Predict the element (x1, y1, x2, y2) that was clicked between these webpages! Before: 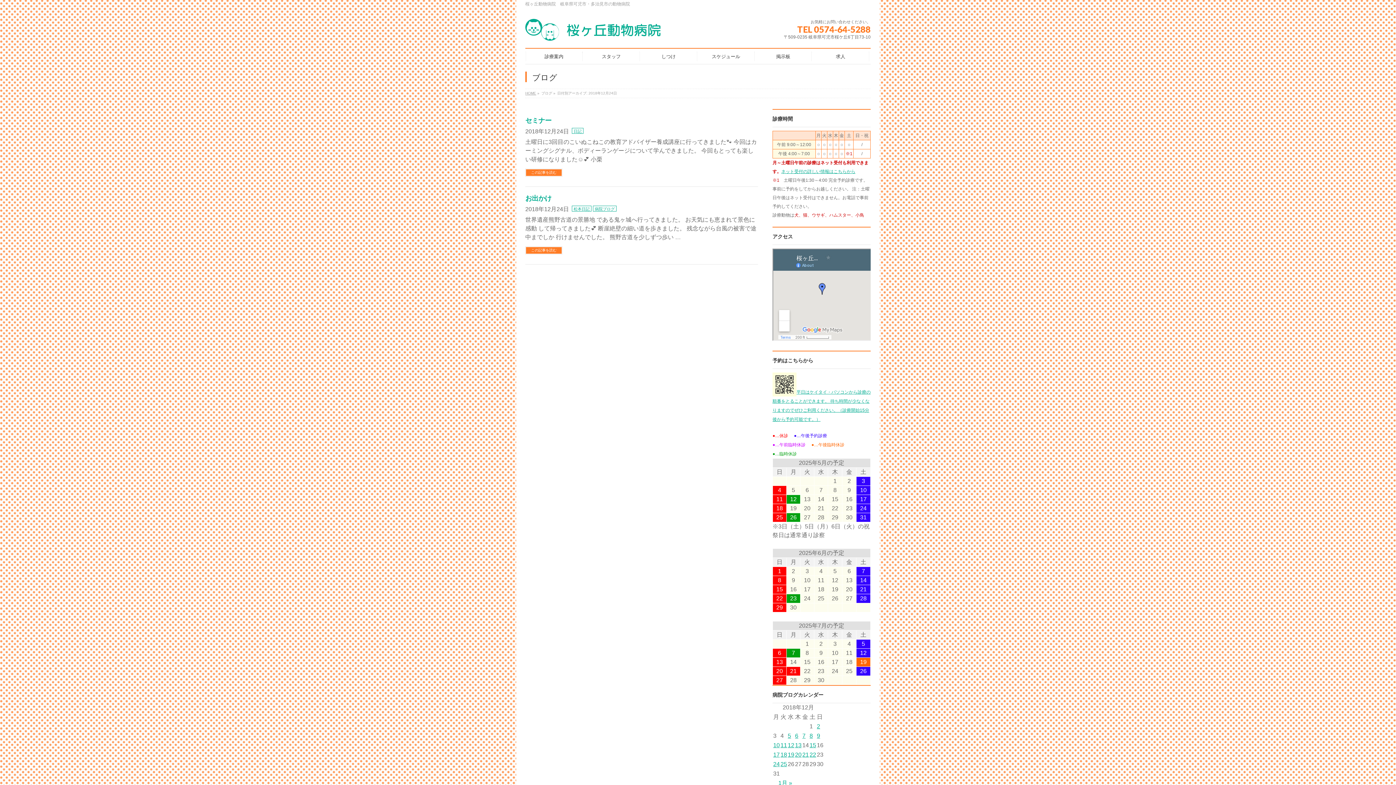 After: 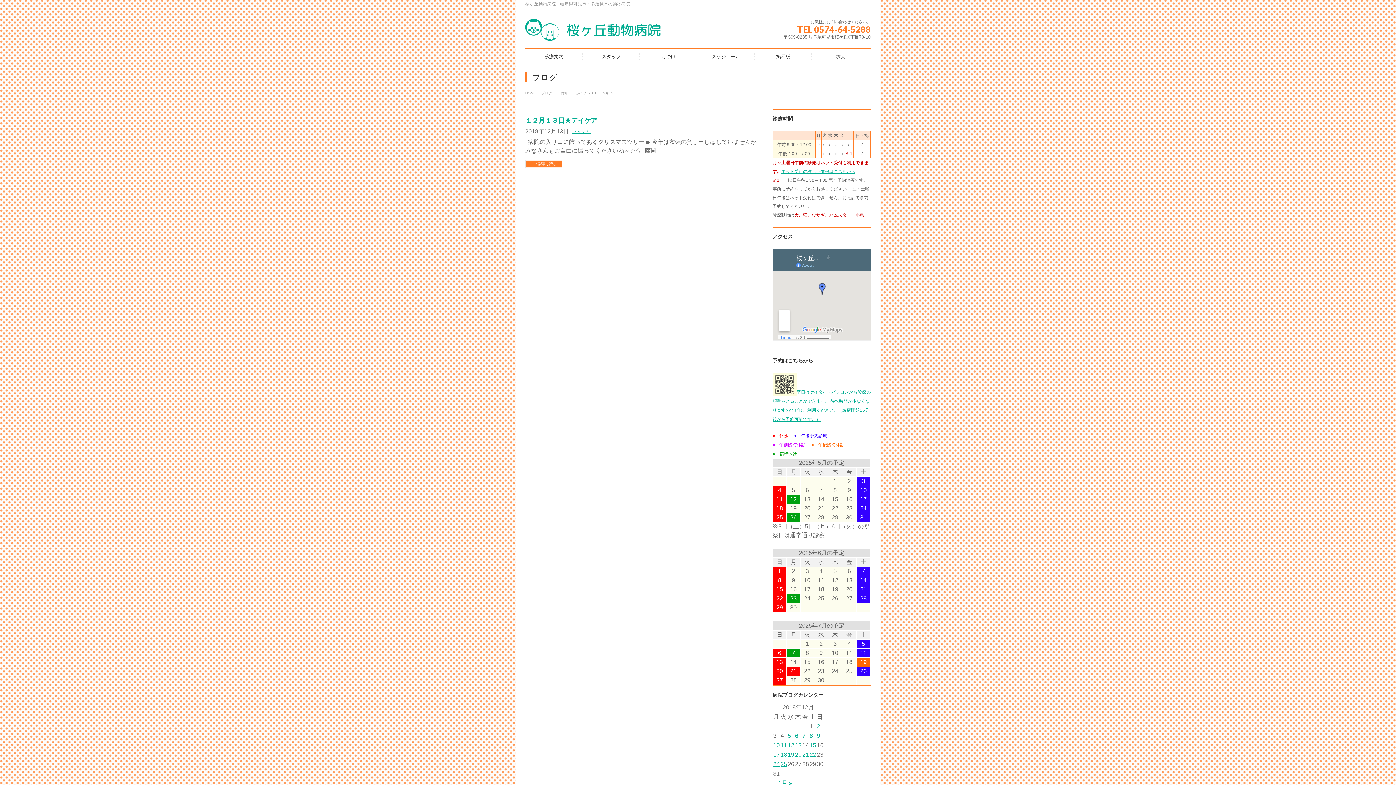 Action: bbox: (795, 742, 801, 748) label: 2018年12月13日 に投稿を公開